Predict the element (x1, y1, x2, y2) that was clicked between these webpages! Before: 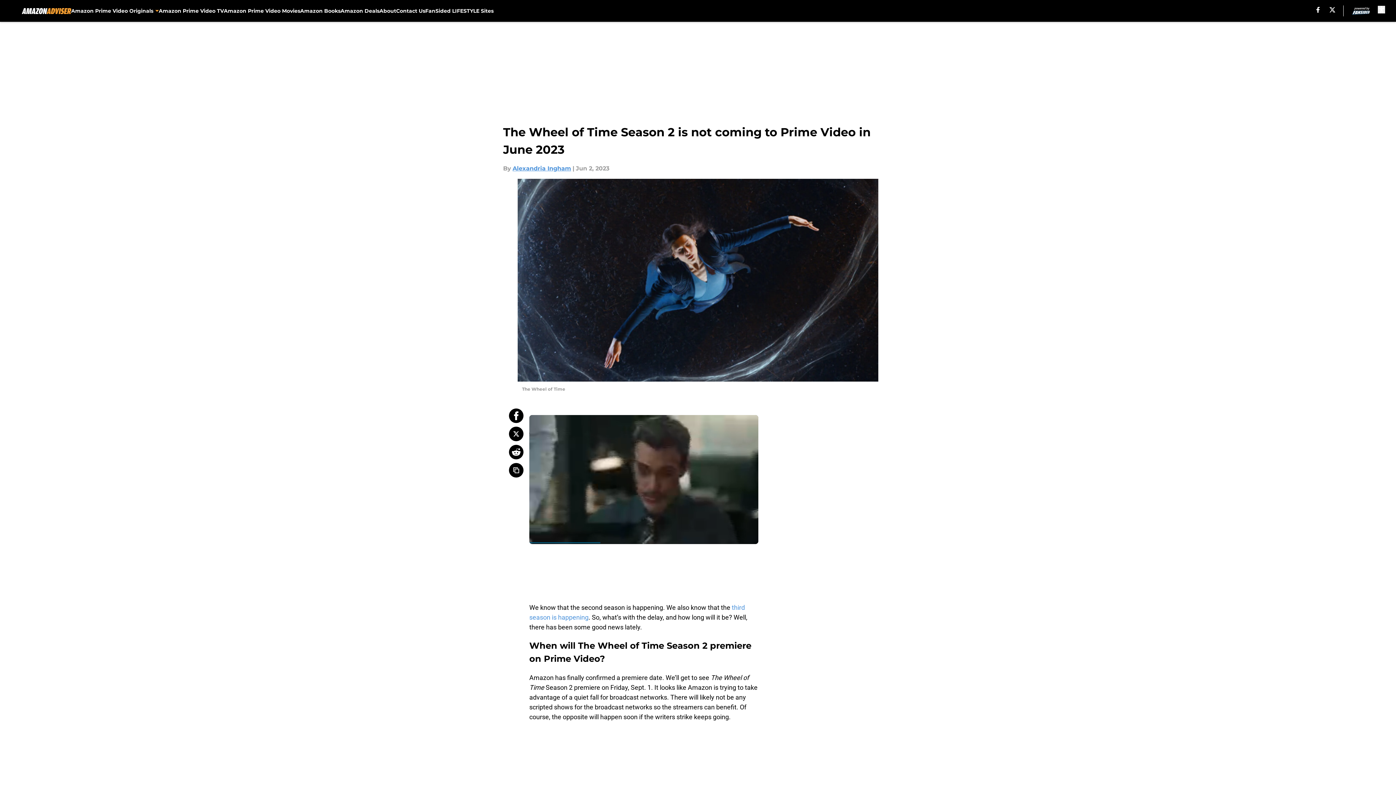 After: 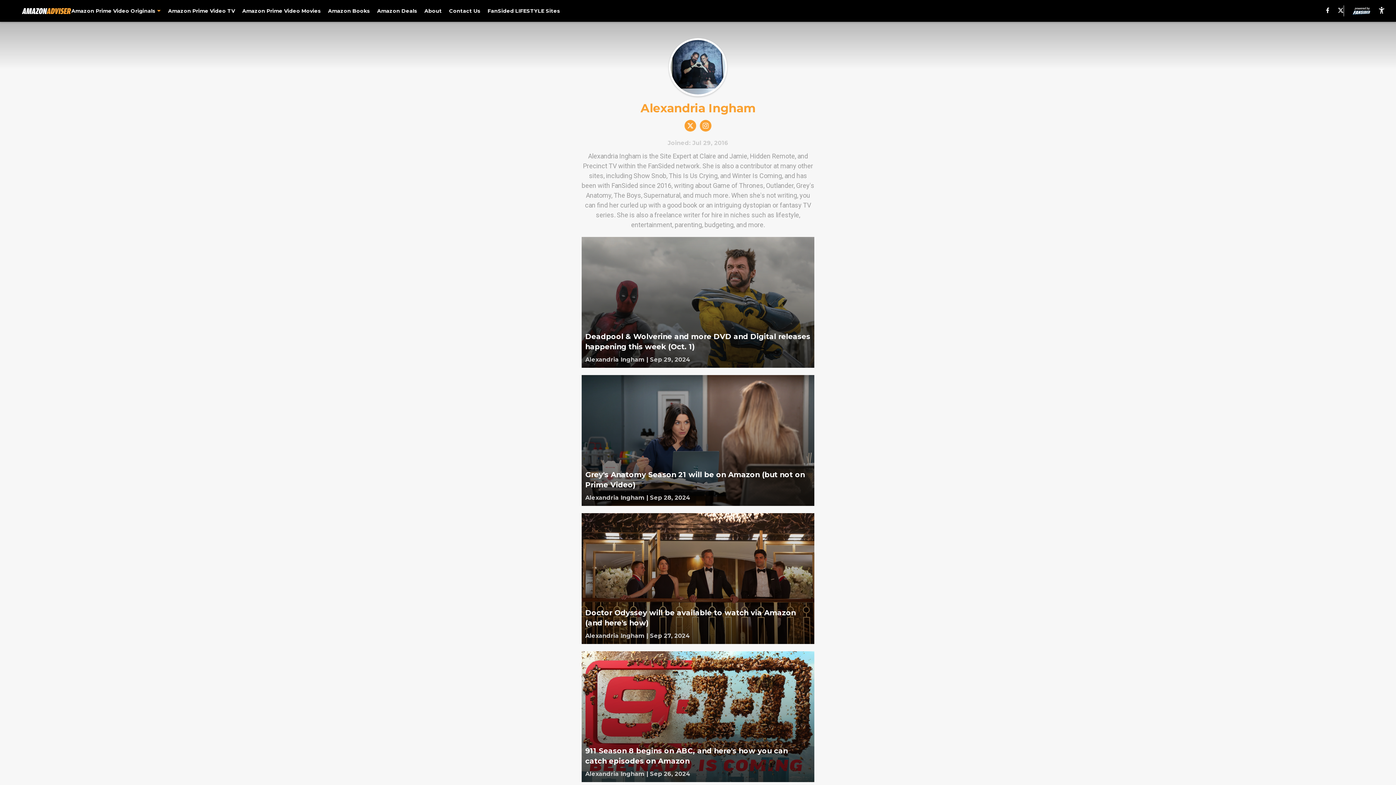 Action: label: Alexandria Ingham bbox: (512, 164, 571, 173)